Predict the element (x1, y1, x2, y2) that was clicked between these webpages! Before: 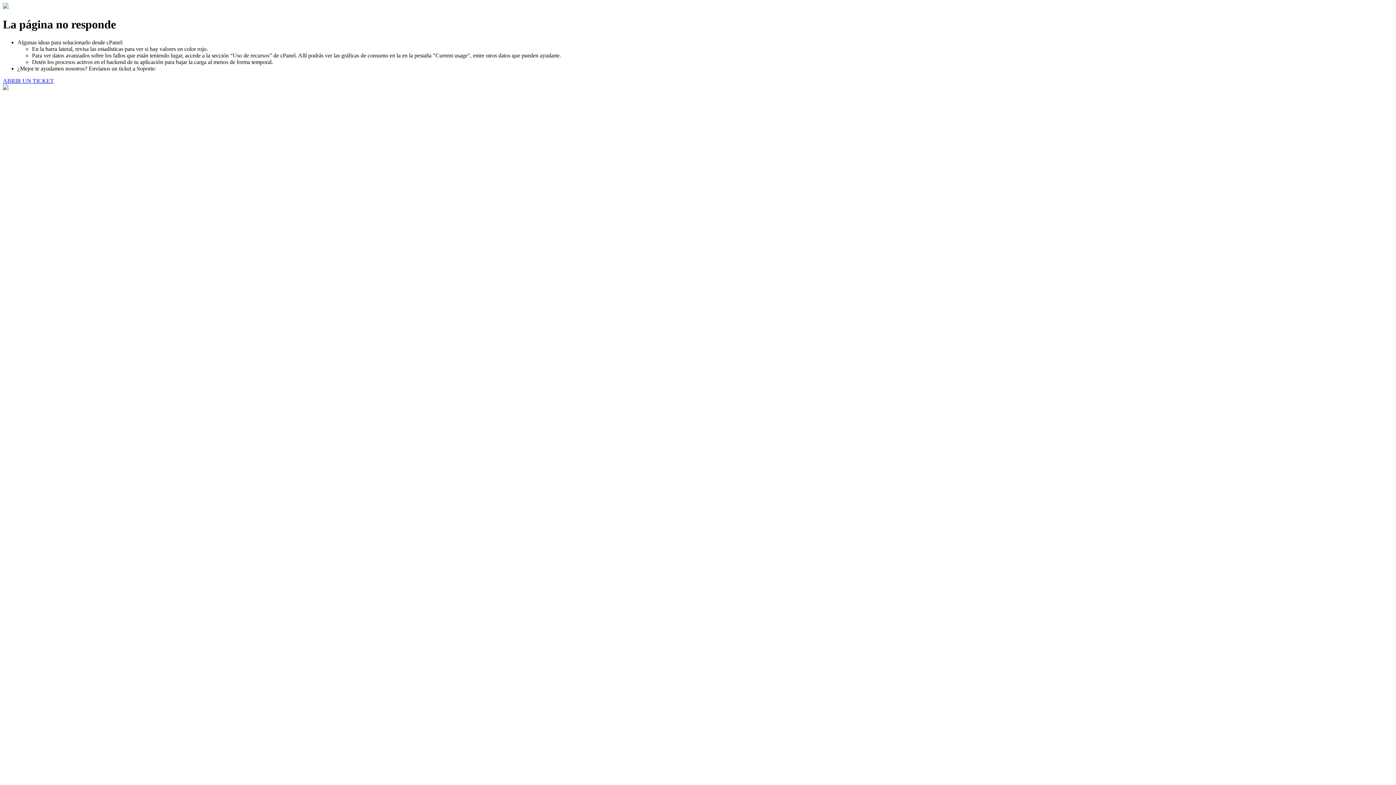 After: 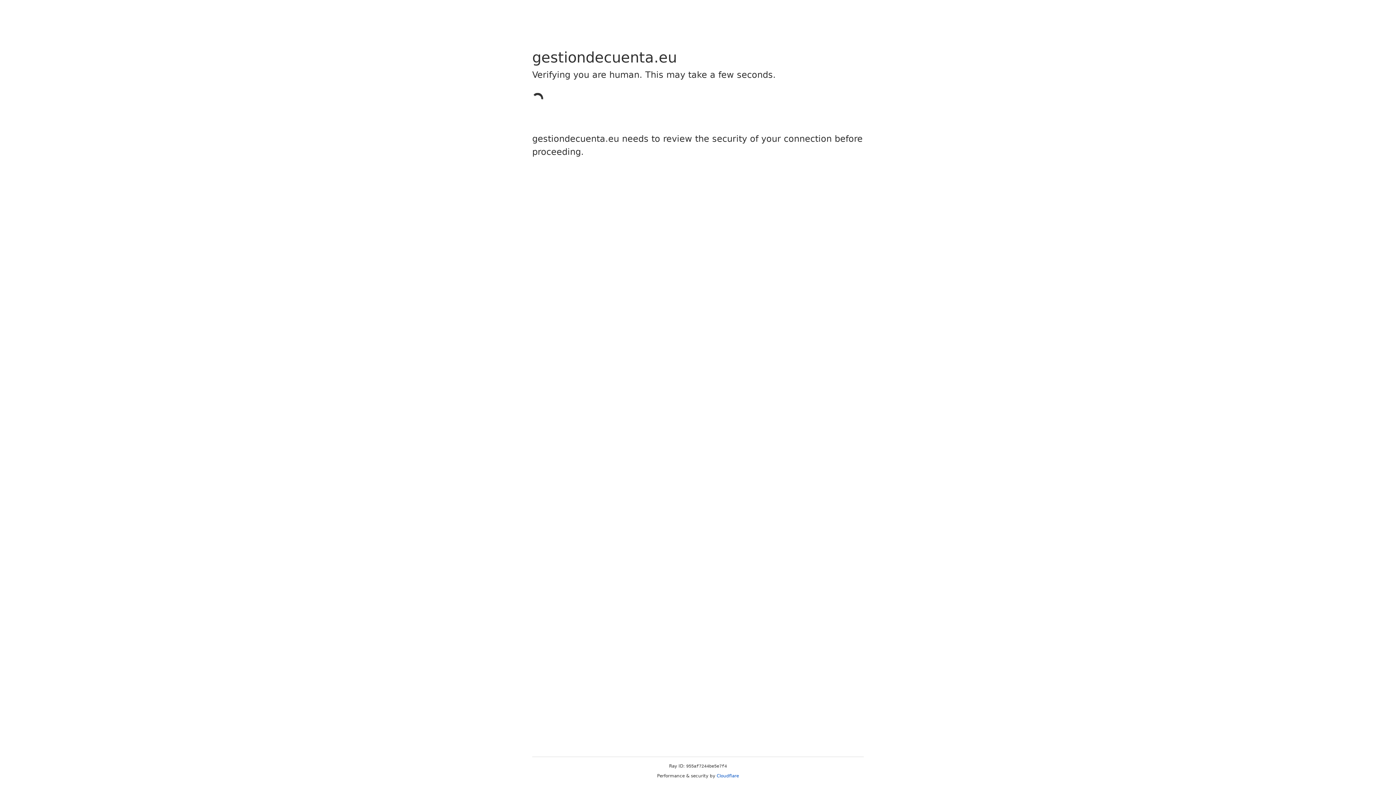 Action: label: ABRIR UN TICKET bbox: (2, 77, 53, 83)